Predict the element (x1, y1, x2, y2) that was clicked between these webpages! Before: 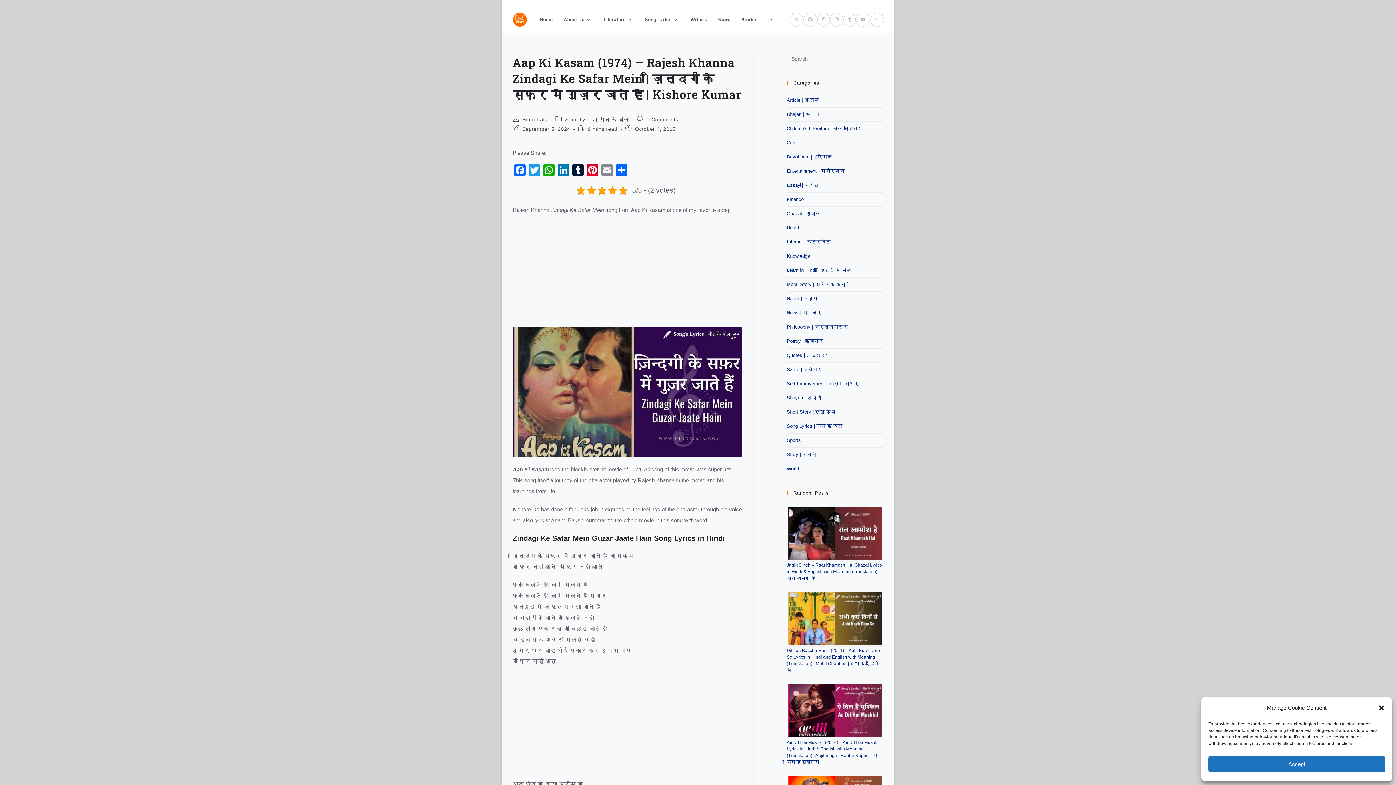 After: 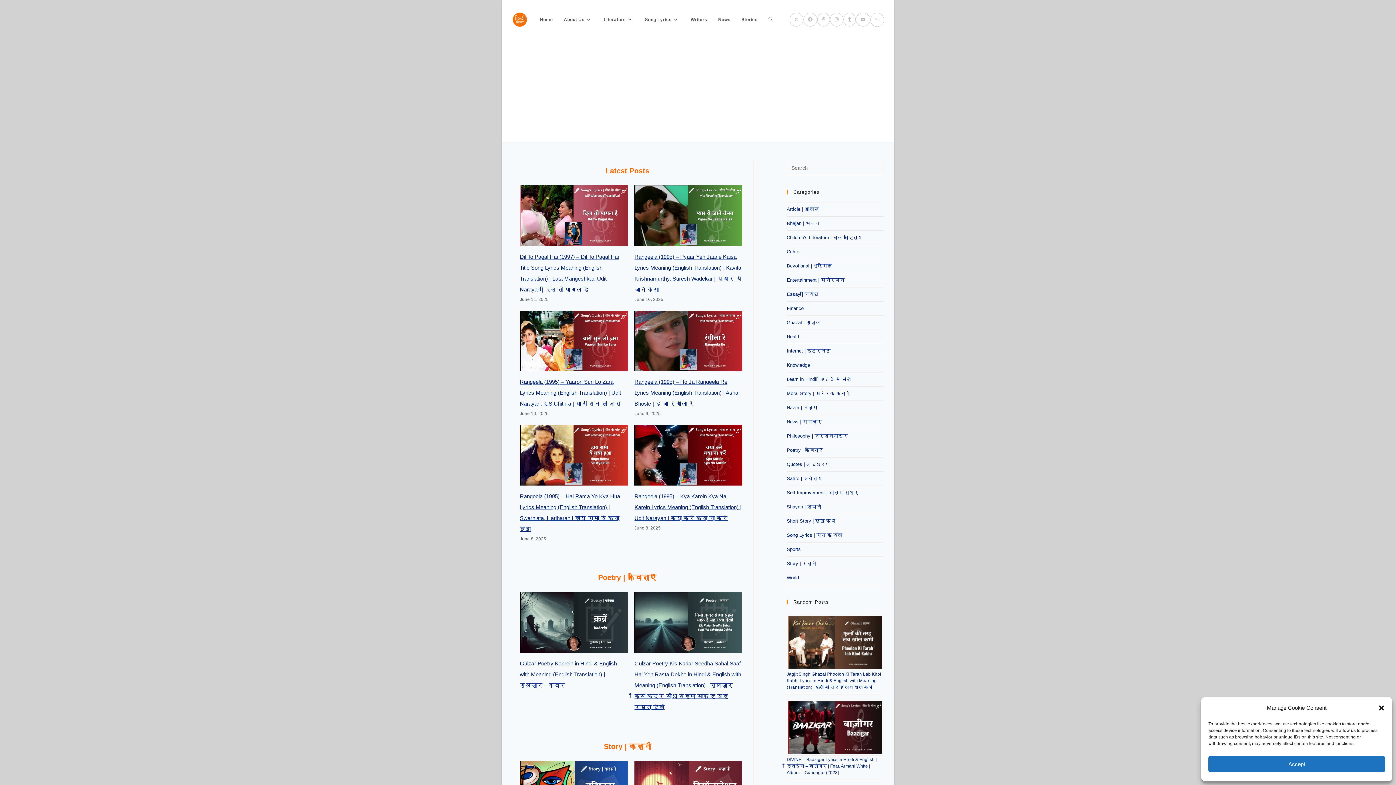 Action: bbox: (512, 15, 527, 22)